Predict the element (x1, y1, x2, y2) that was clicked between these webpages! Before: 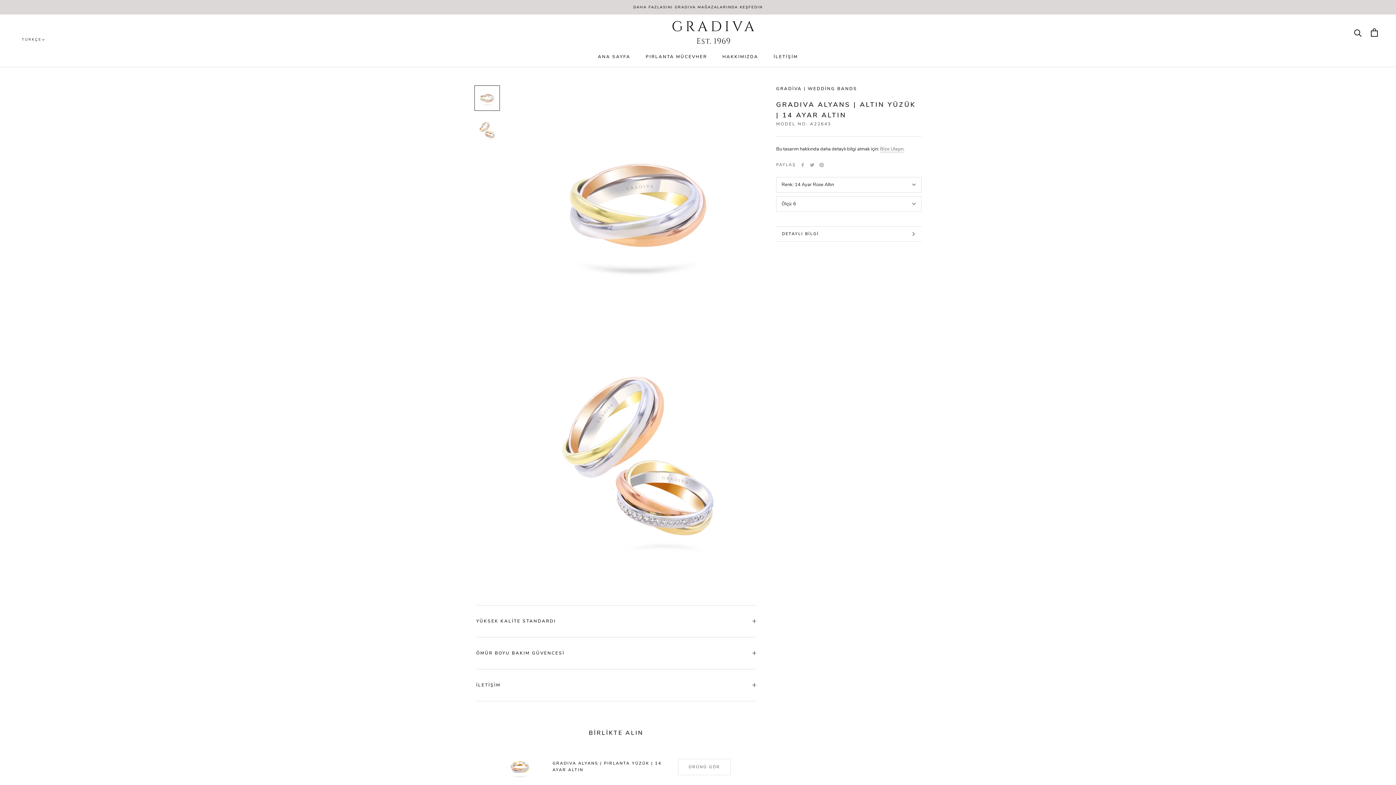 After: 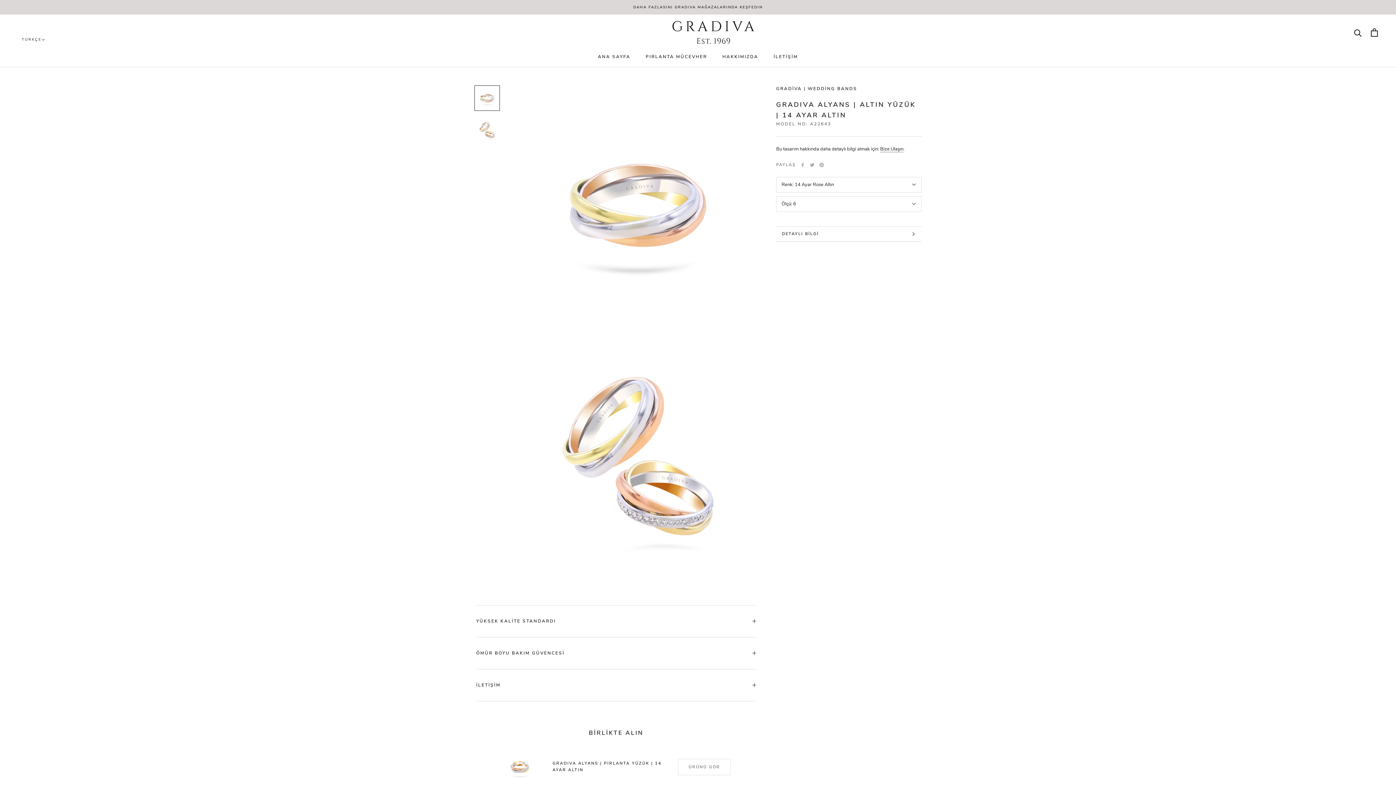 Action: bbox: (880, 145, 903, 152) label: Bize Ulaşın